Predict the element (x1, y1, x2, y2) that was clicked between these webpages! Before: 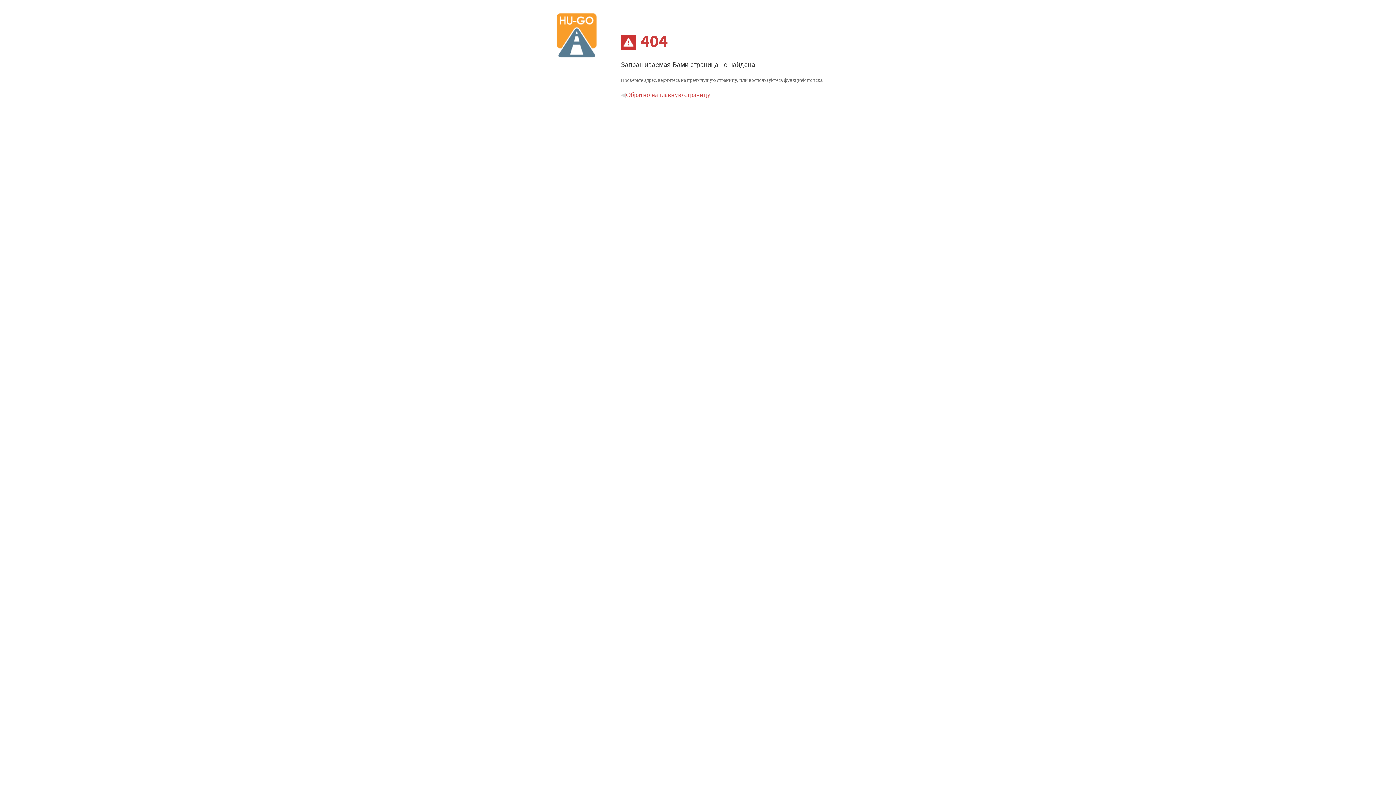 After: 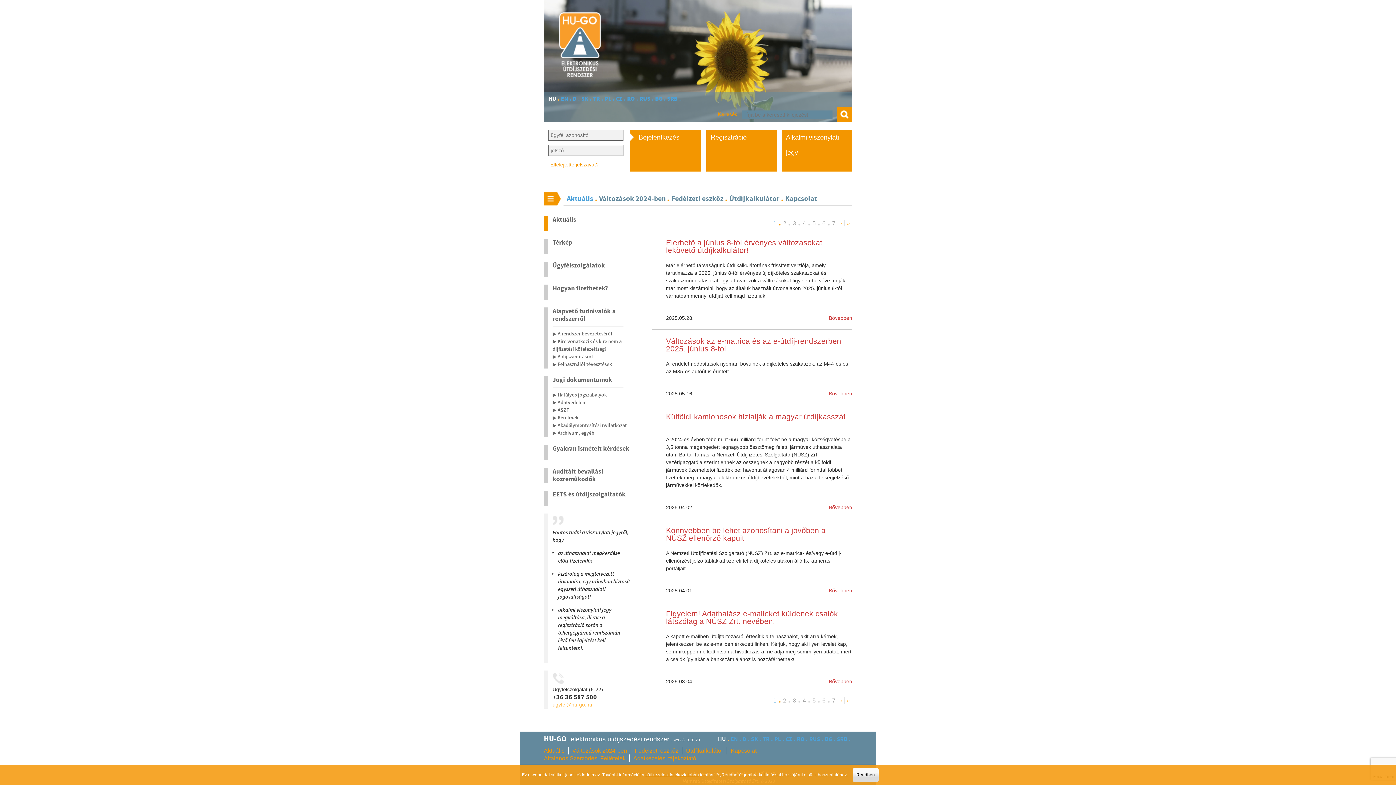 Action: label: ◀Обратно на главную страницу bbox: (621, 84, 852, 106)